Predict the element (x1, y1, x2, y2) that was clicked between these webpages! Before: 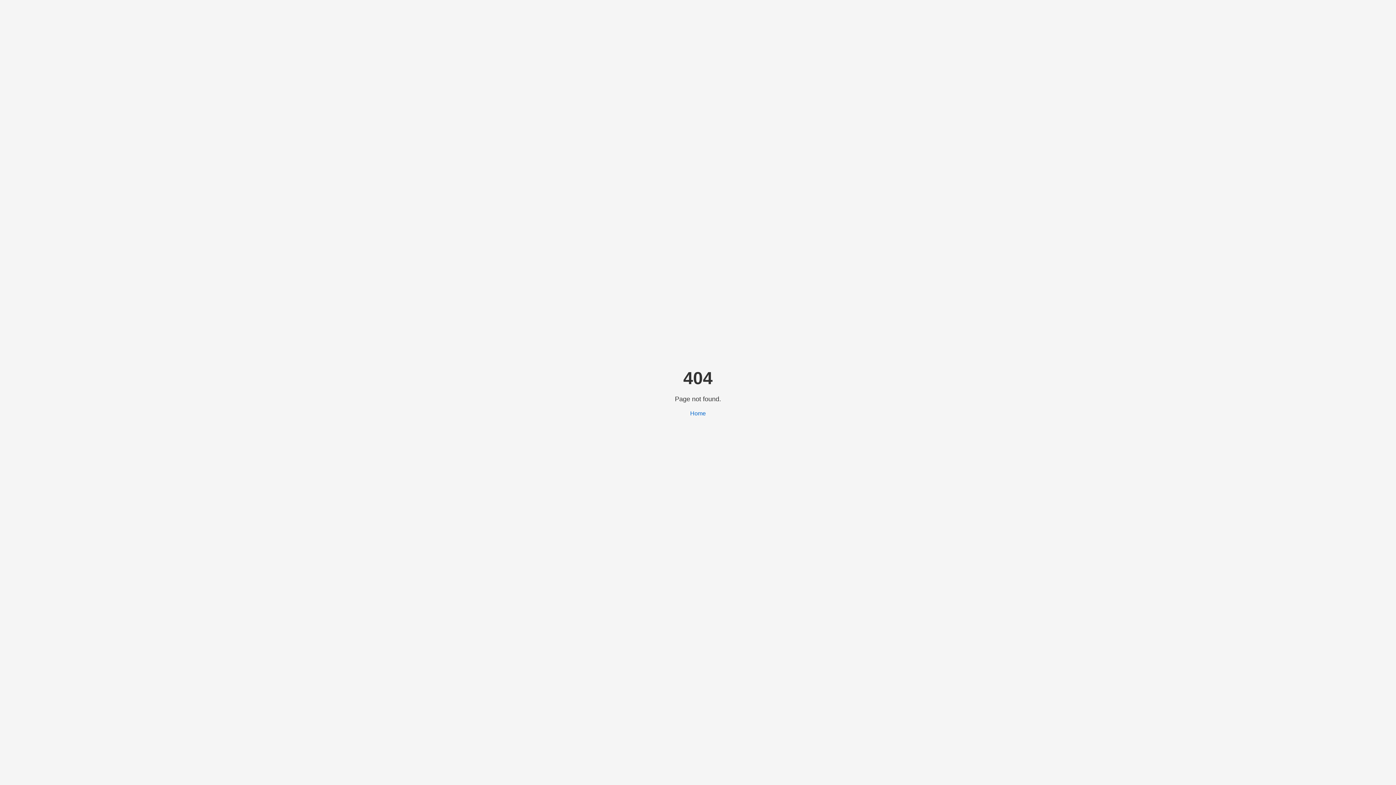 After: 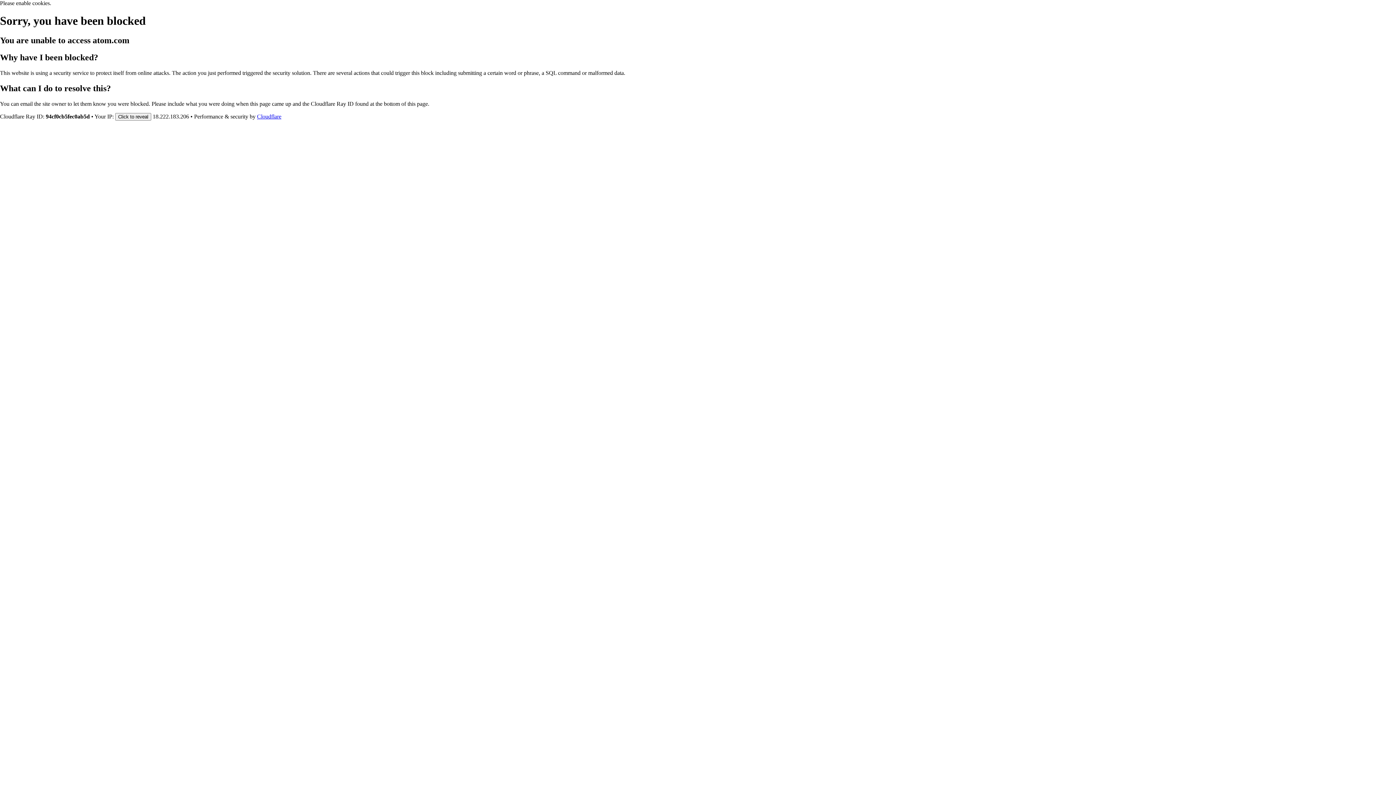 Action: label: Home bbox: (690, 410, 706, 416)